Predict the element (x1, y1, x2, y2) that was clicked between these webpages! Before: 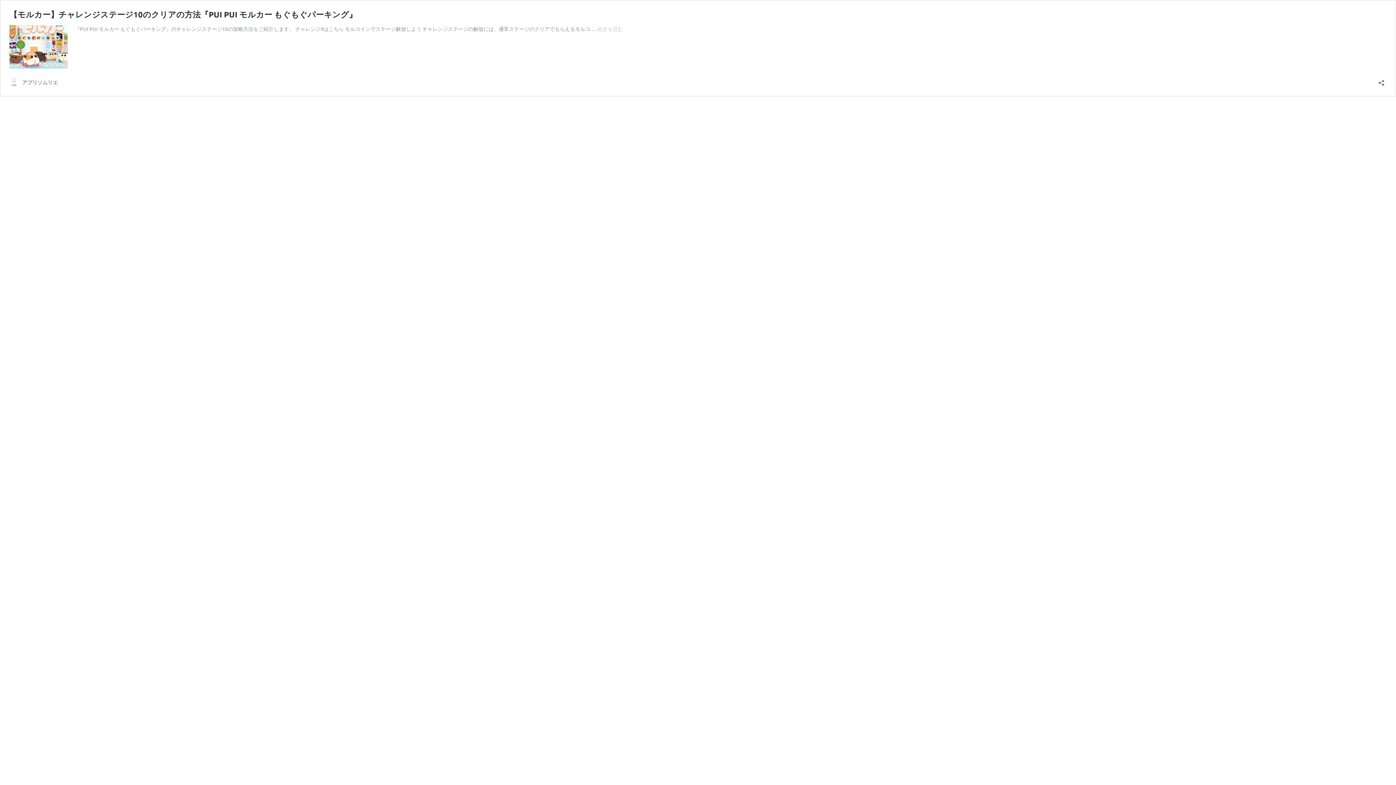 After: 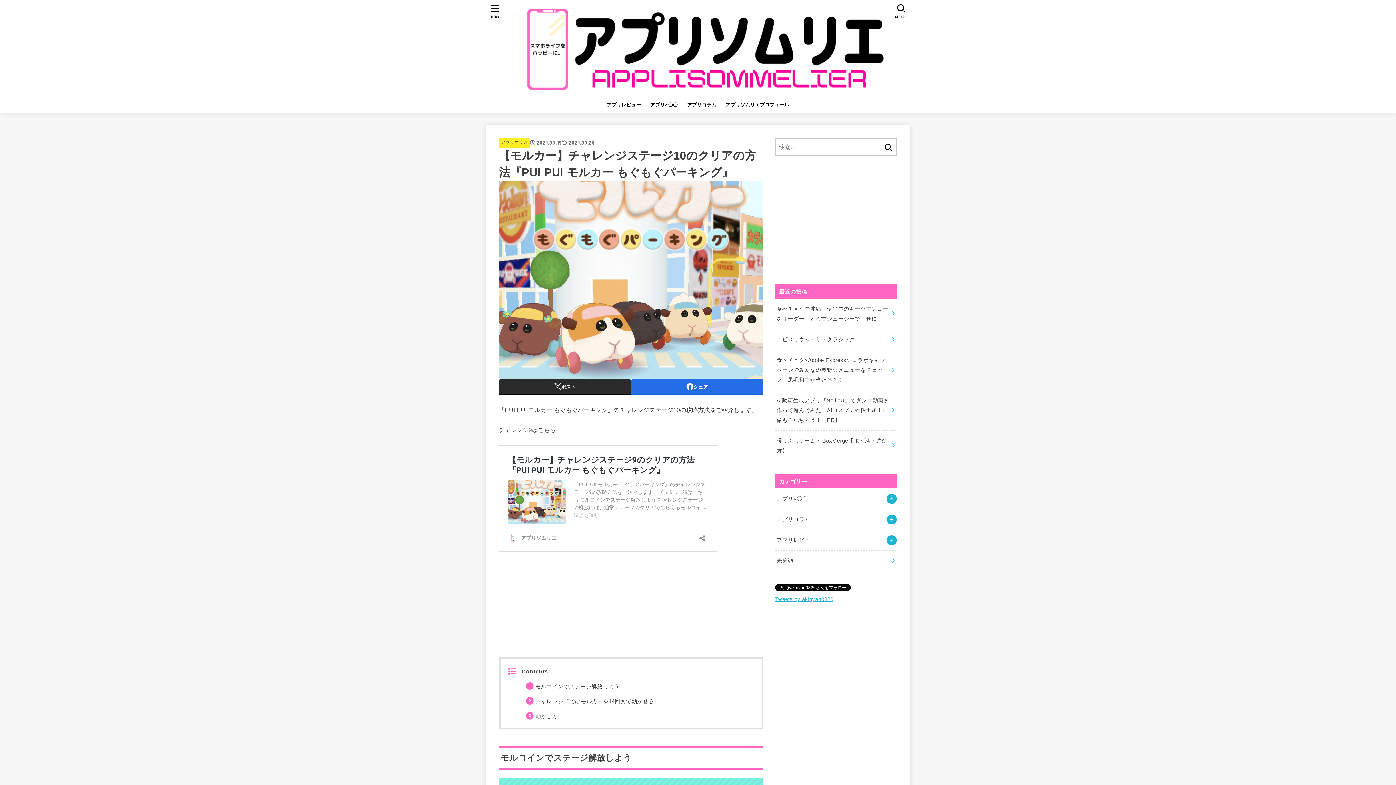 Action: bbox: (9, 63, 67, 69)